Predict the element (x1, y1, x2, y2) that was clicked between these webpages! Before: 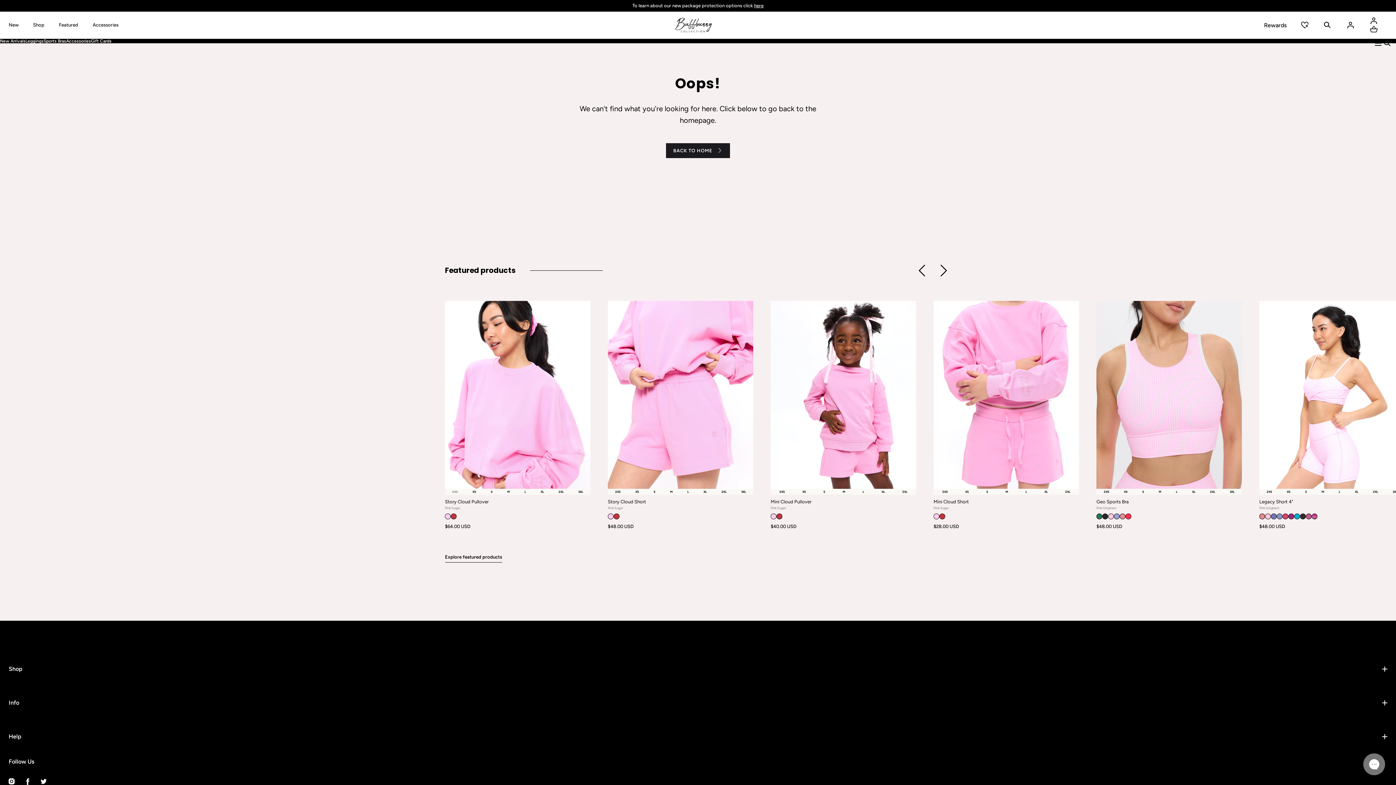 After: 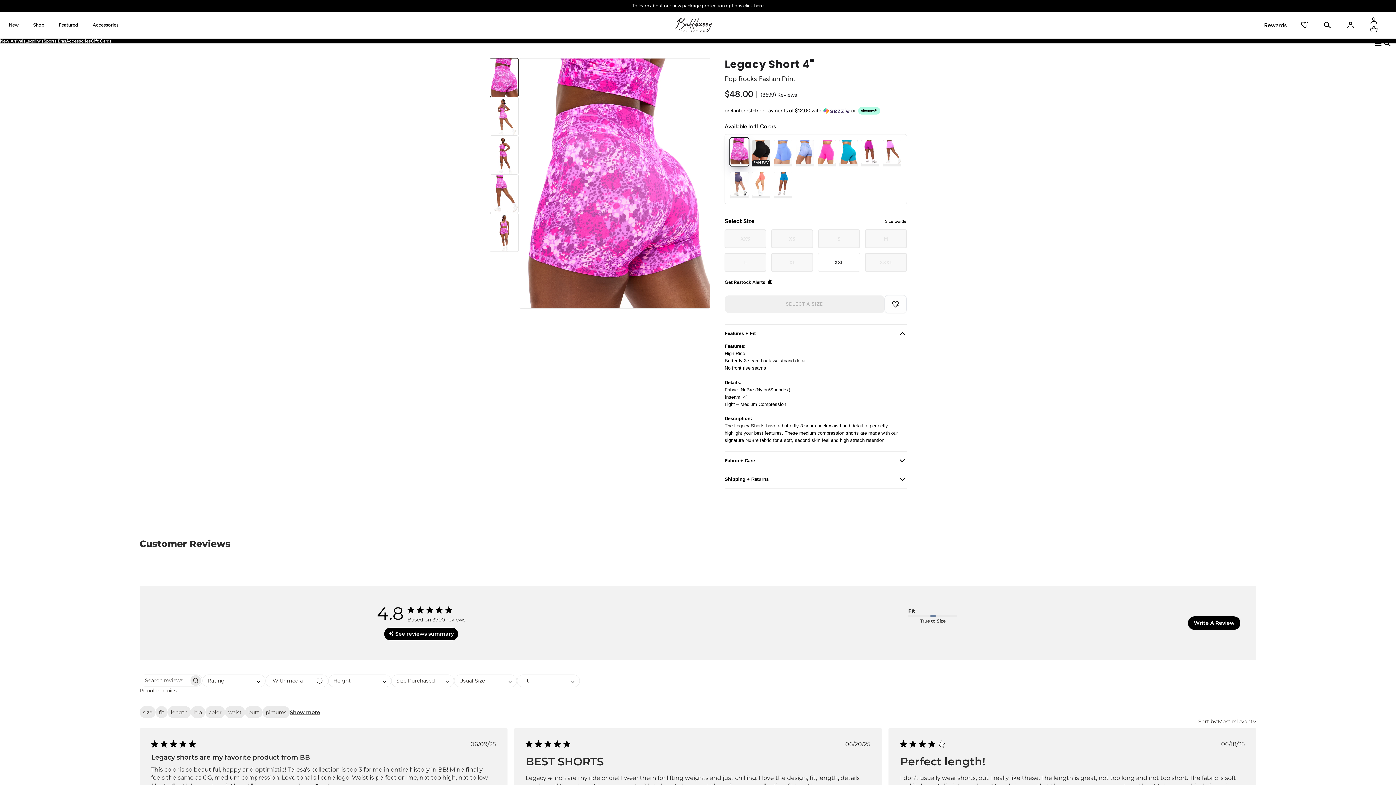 Action: bbox: (1312, 512, 1317, 519)